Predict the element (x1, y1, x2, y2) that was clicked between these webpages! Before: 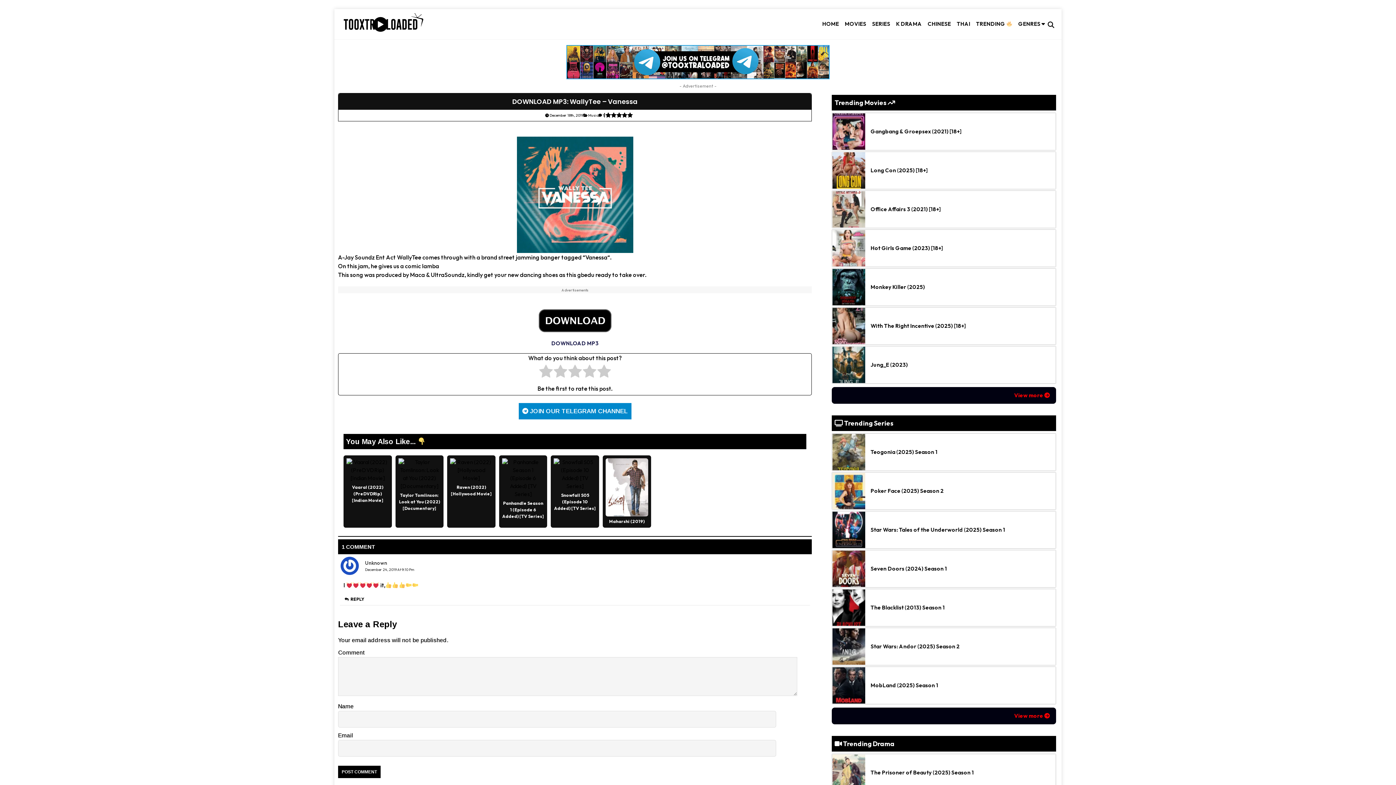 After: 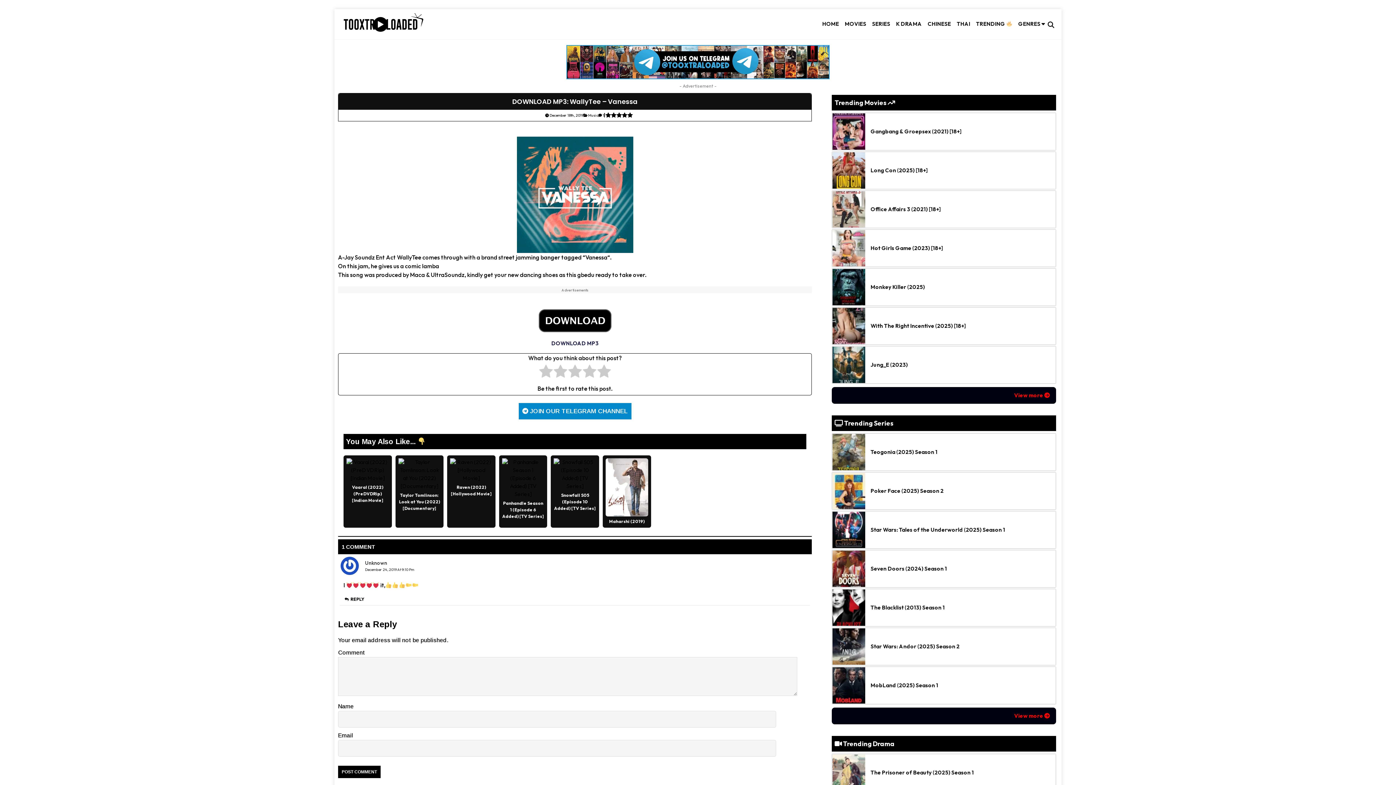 Action: bbox: (538, 324, 611, 331)